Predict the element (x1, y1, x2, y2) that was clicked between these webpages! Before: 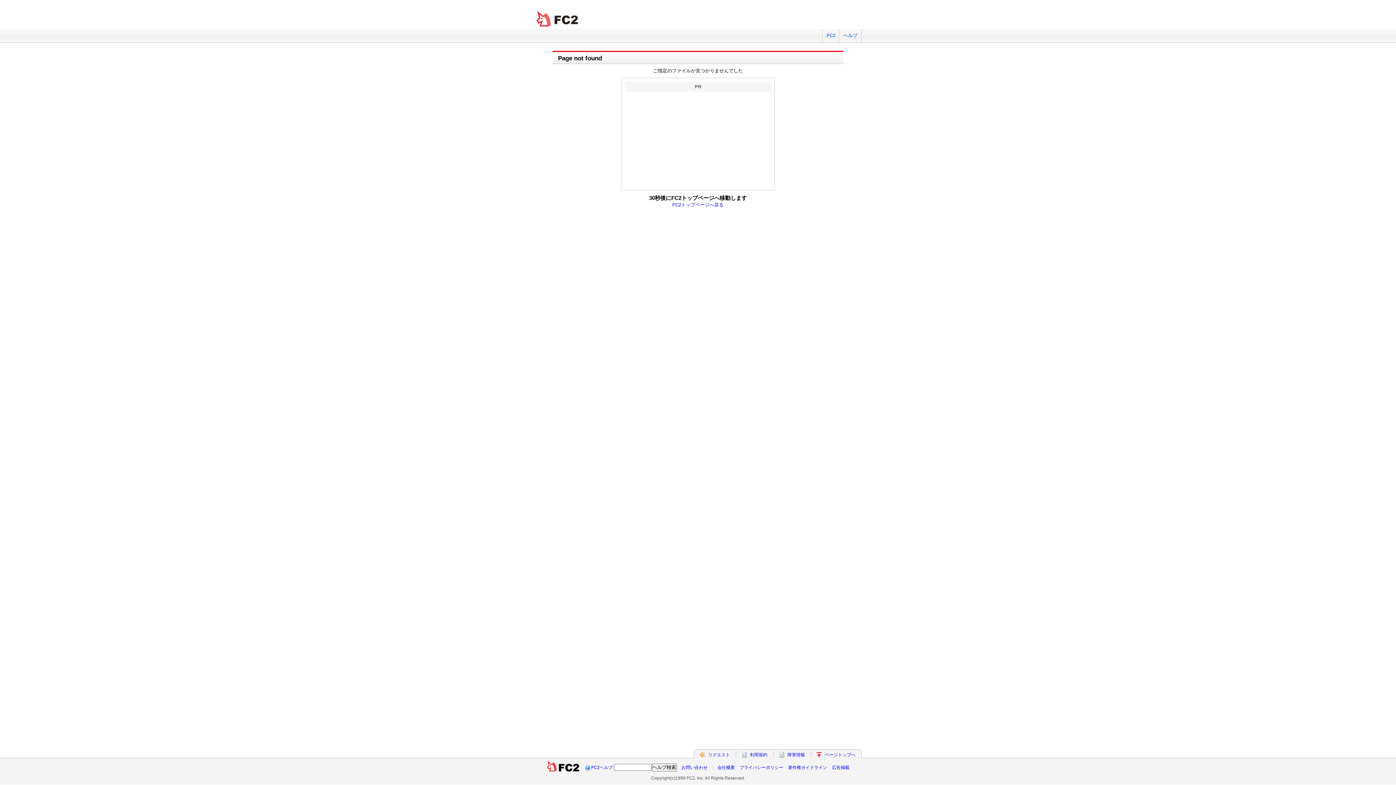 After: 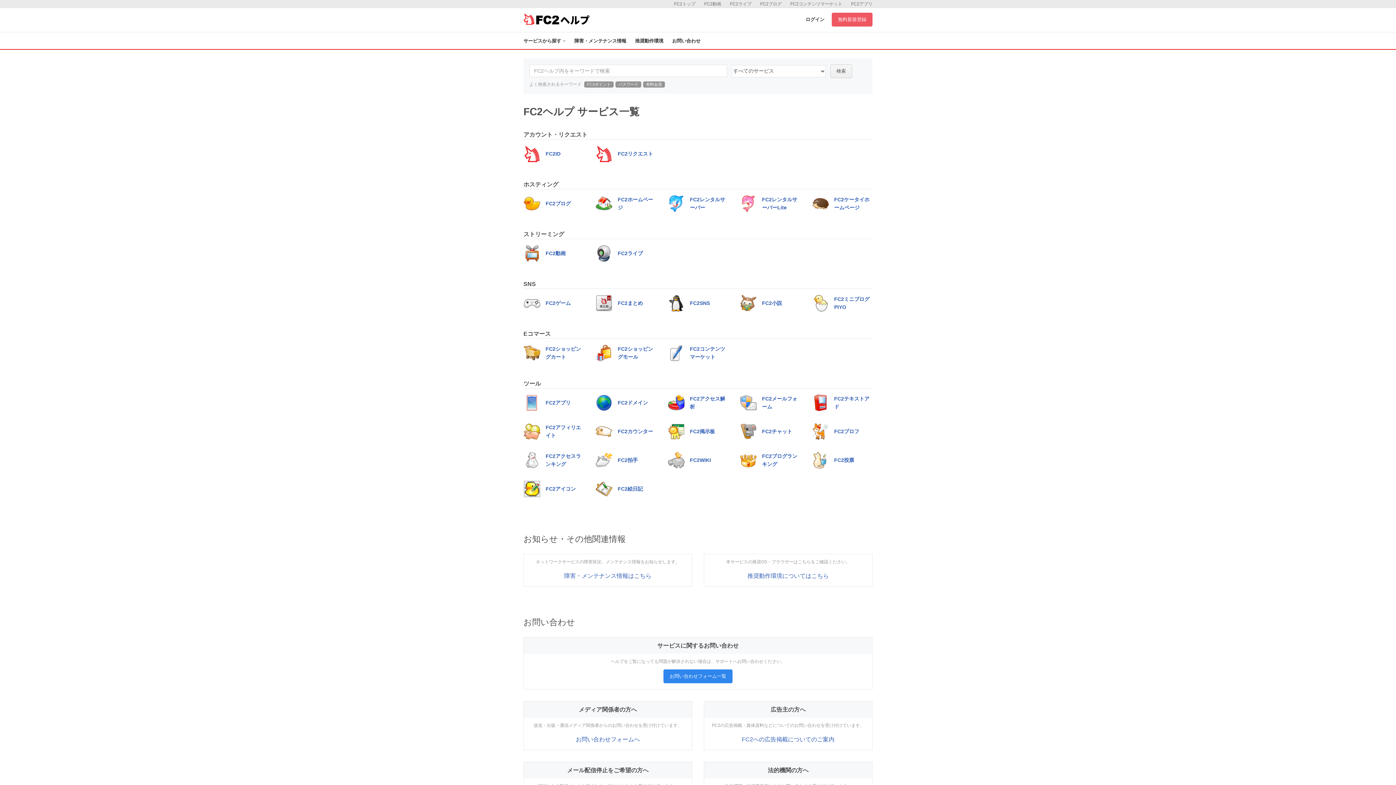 Action: bbox: (839, 29, 861, 42) label: ヘルプ